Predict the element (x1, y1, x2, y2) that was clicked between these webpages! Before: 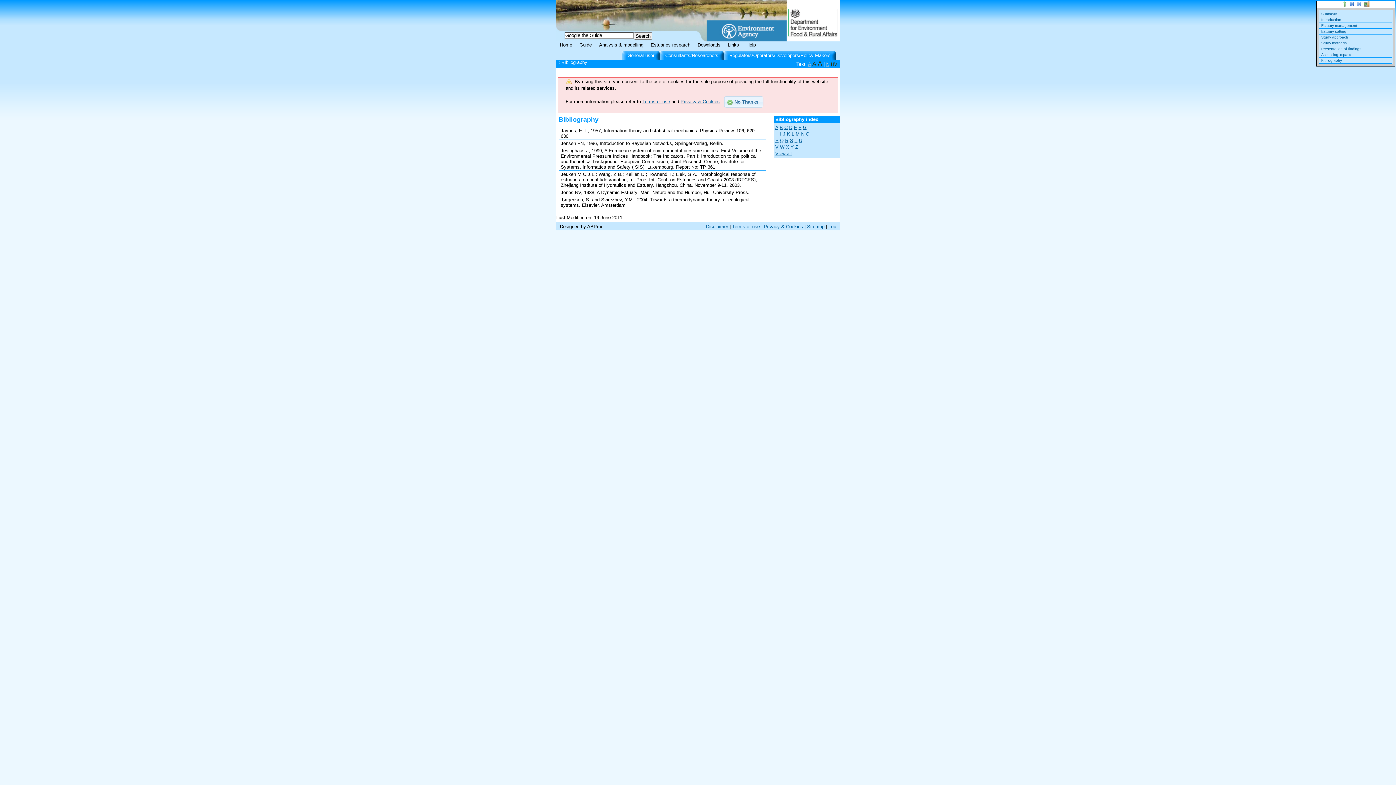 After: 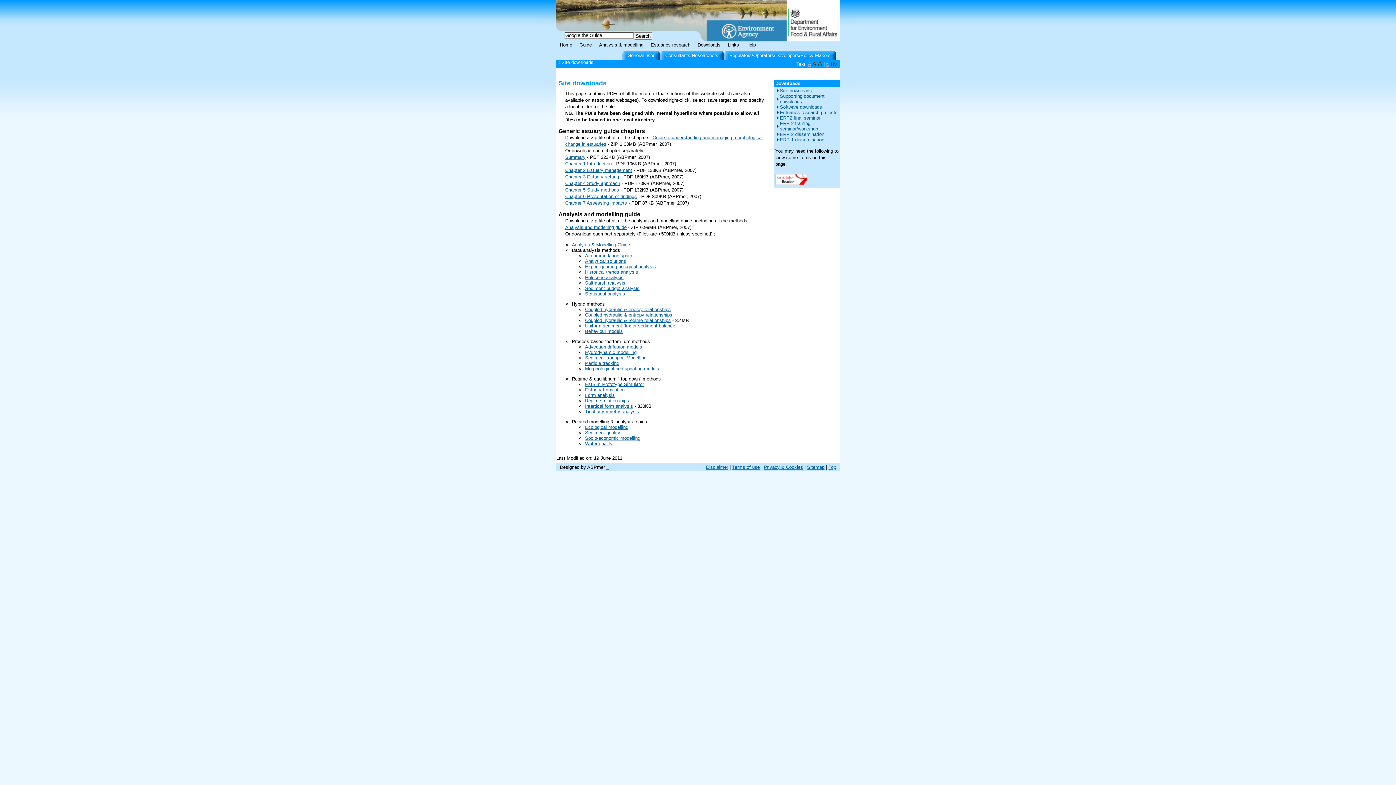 Action: bbox: (694, 41, 724, 48) label: Downloads